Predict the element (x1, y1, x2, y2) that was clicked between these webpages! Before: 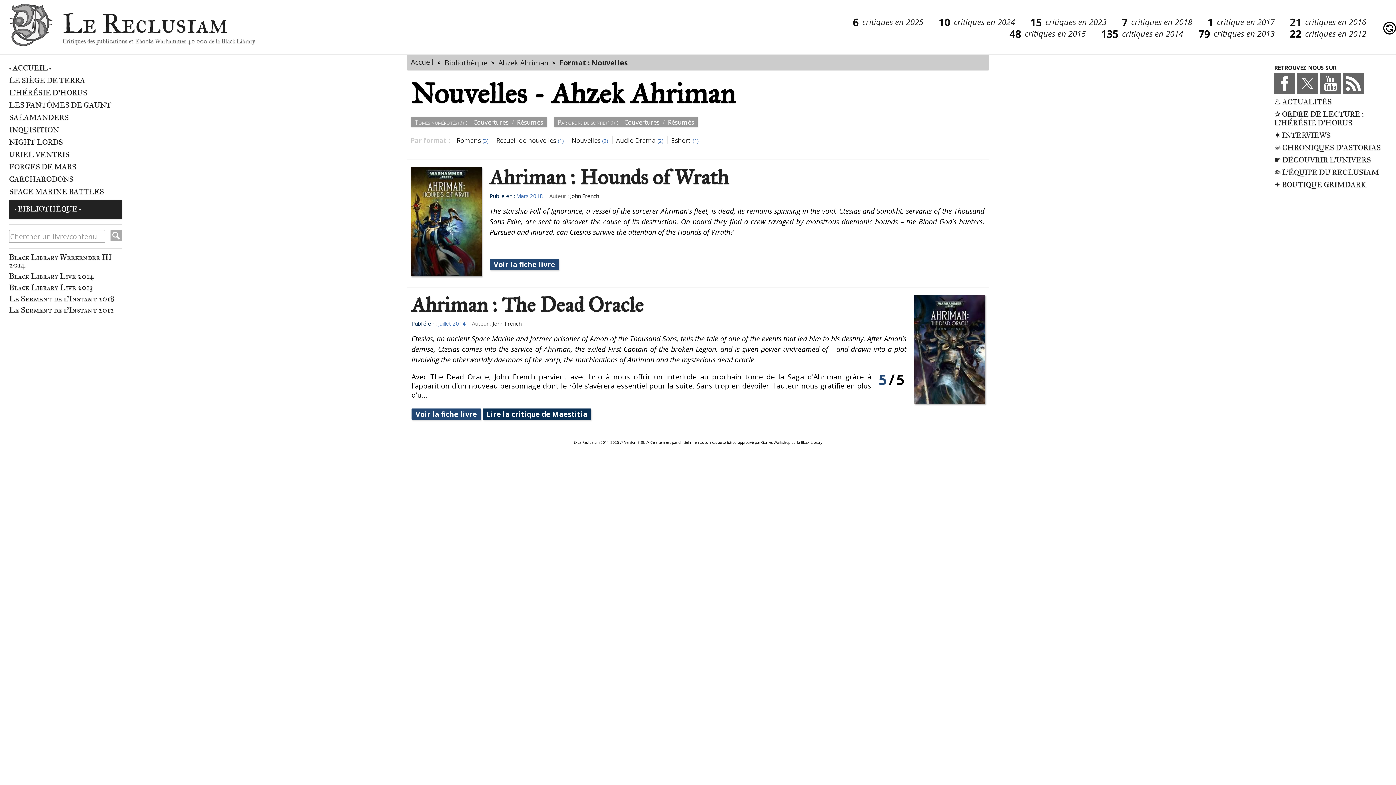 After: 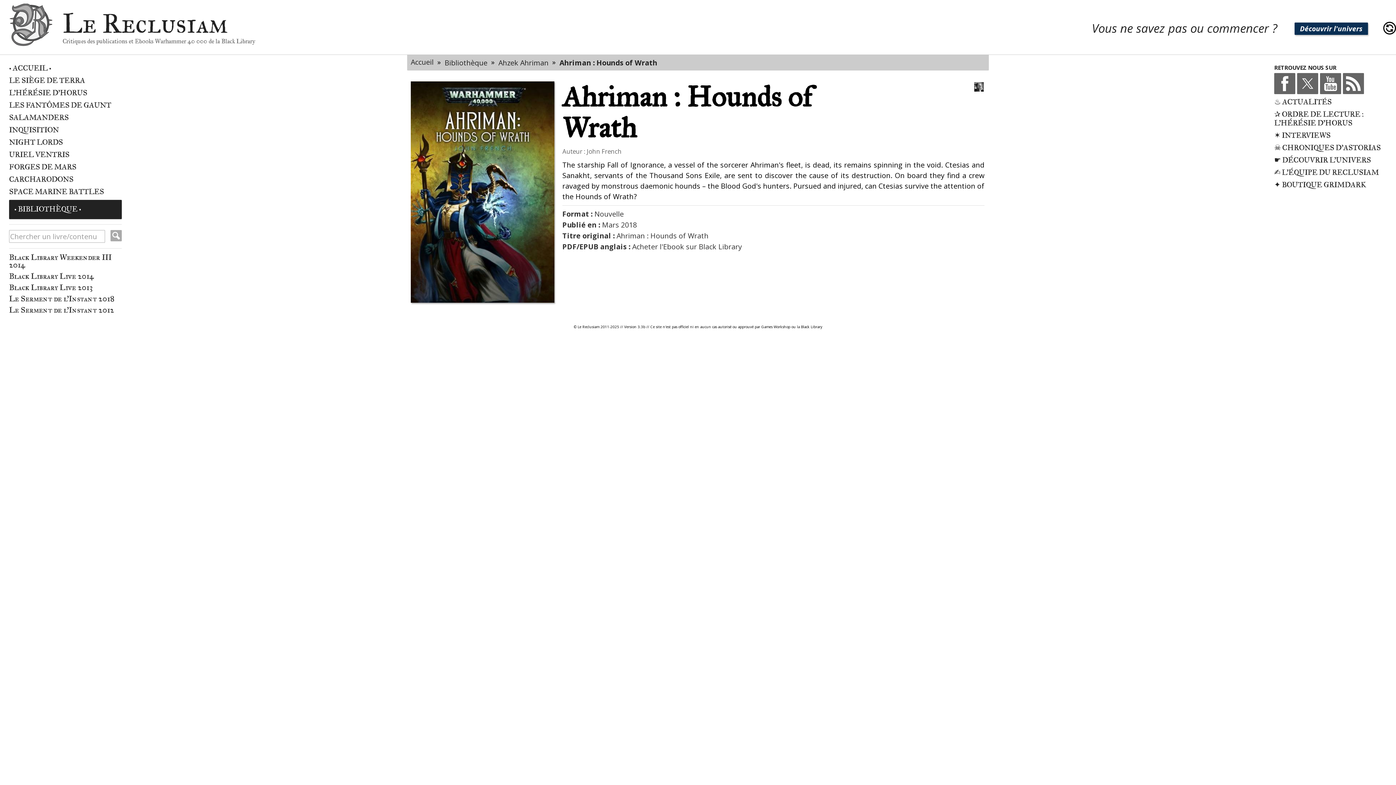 Action: label: Voir la fiche livre bbox: (490, 259, 558, 269)